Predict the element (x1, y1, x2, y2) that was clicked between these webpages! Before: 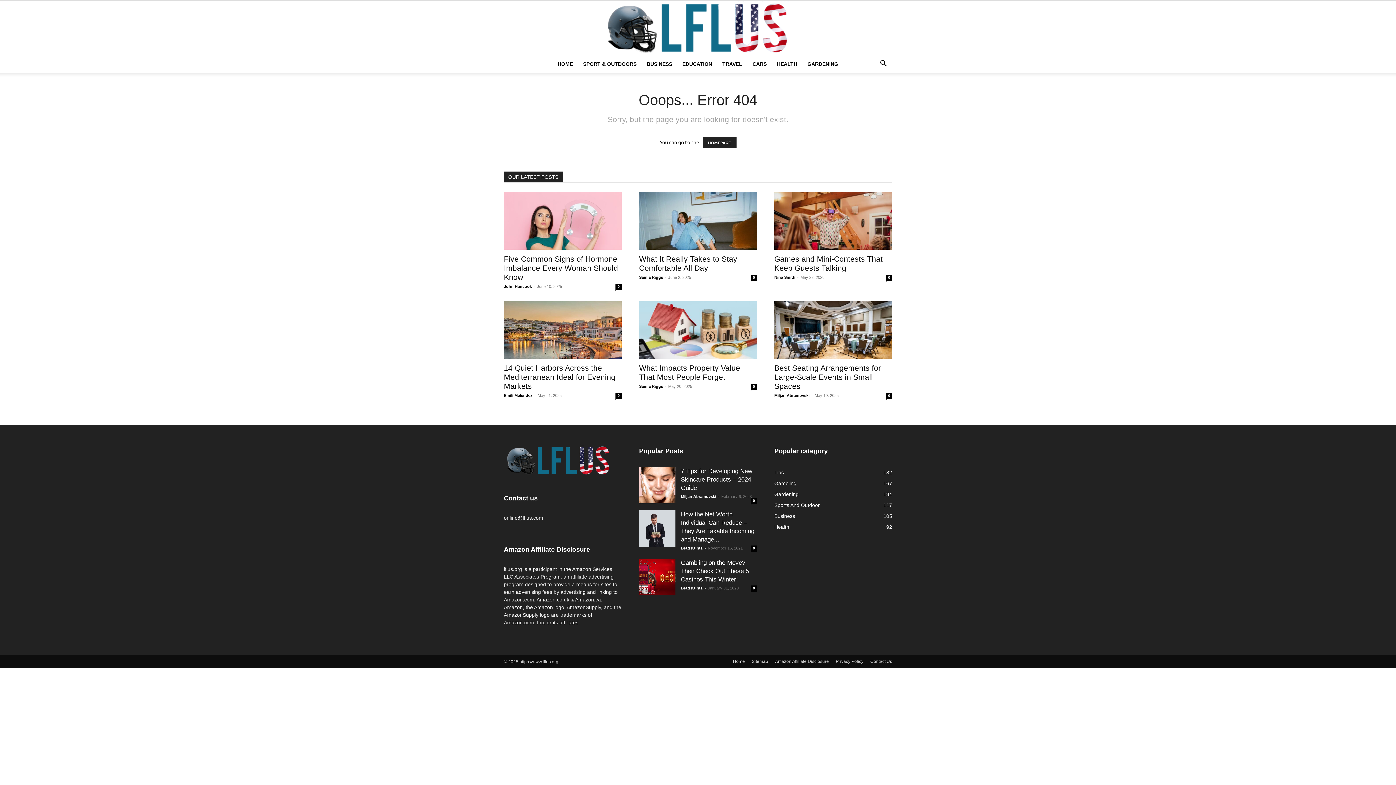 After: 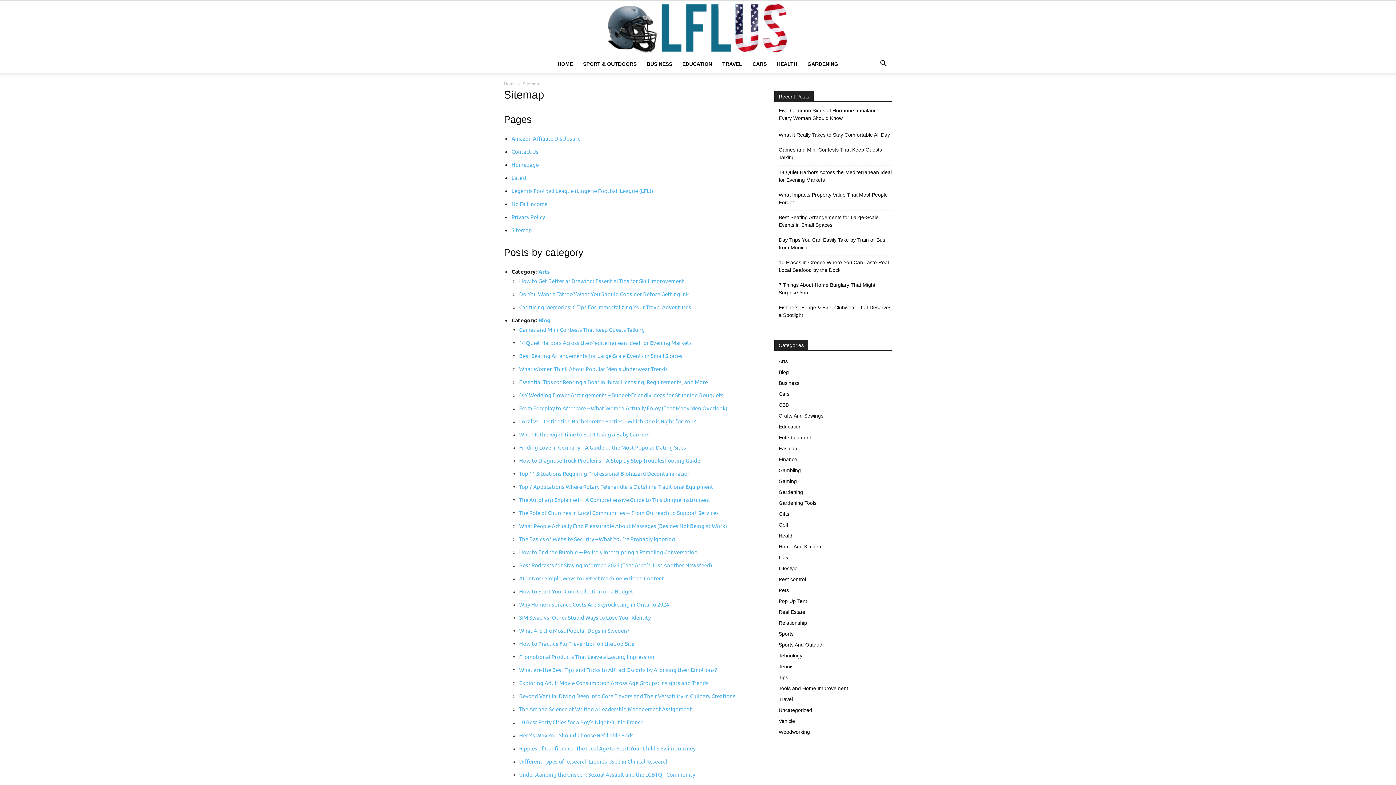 Action: label: Sitemap bbox: (752, 658, 768, 665)